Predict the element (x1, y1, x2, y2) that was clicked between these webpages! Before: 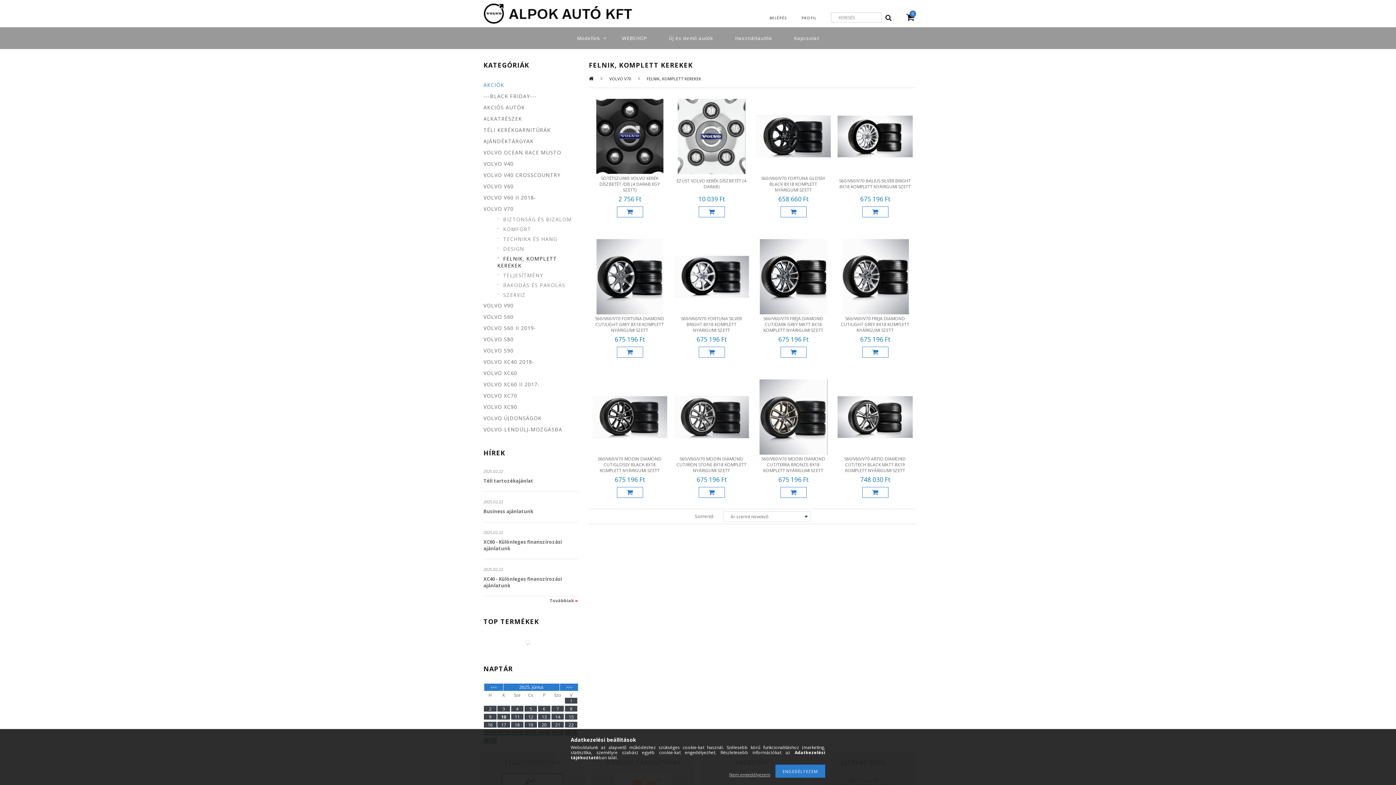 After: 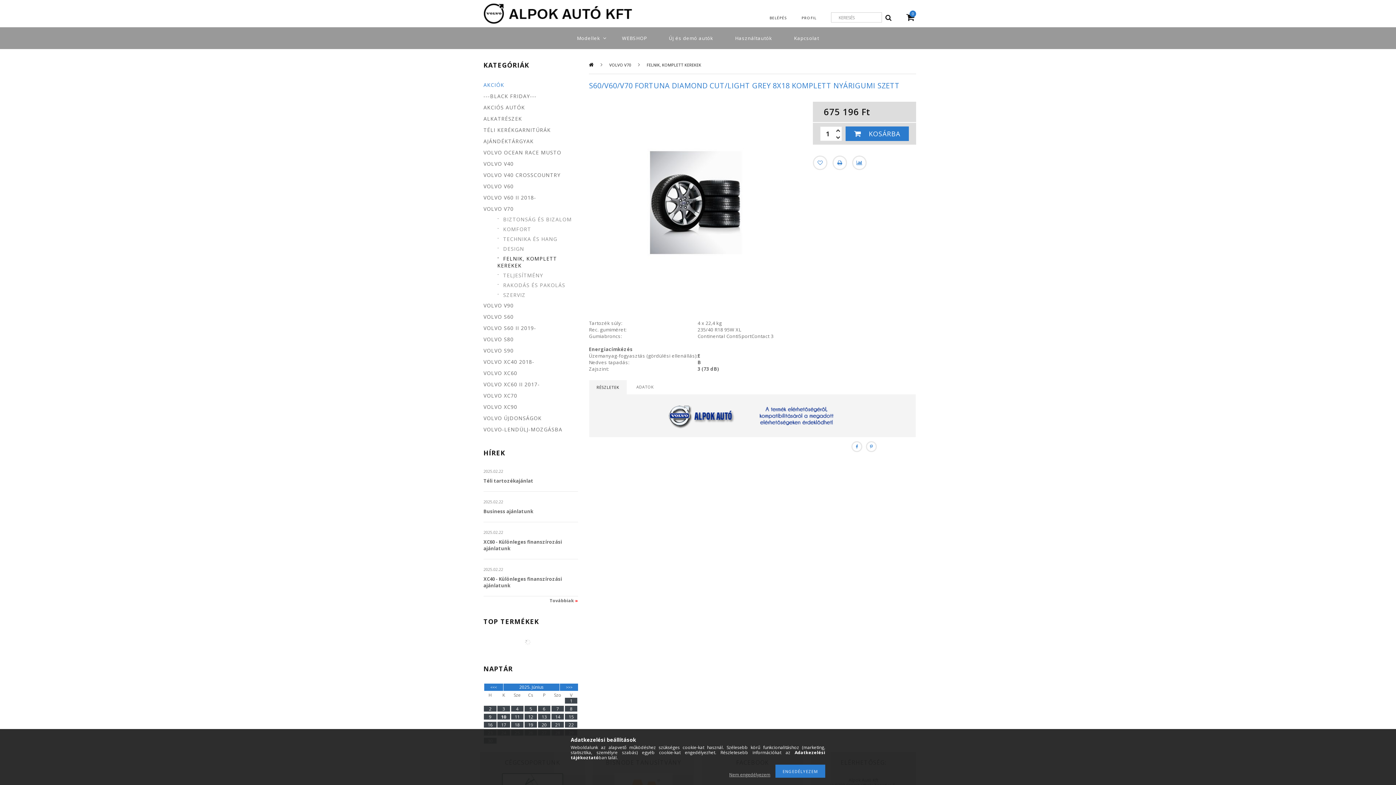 Action: bbox: (592, 309, 667, 316)